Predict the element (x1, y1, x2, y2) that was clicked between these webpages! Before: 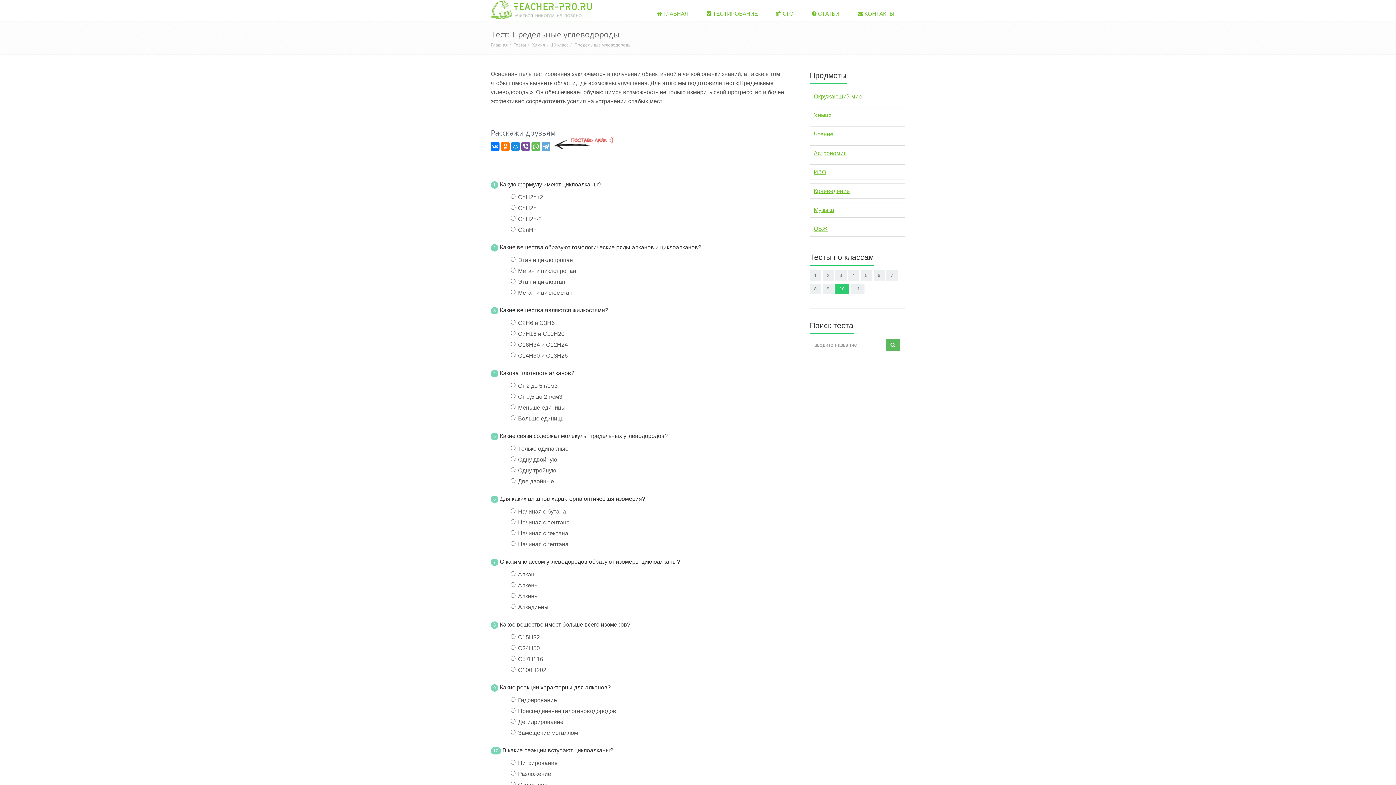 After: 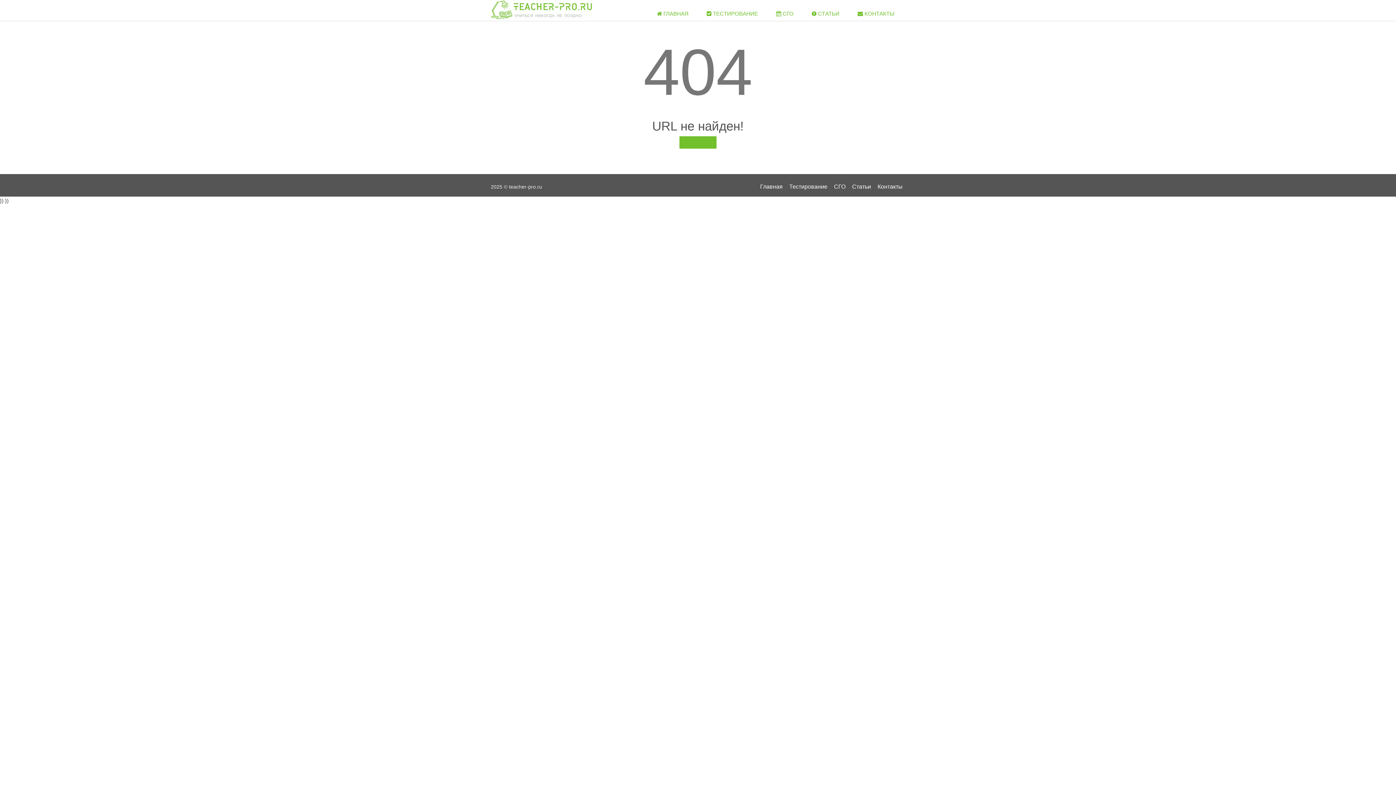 Action: bbox: (886, 272, 897, 278) label: 7 